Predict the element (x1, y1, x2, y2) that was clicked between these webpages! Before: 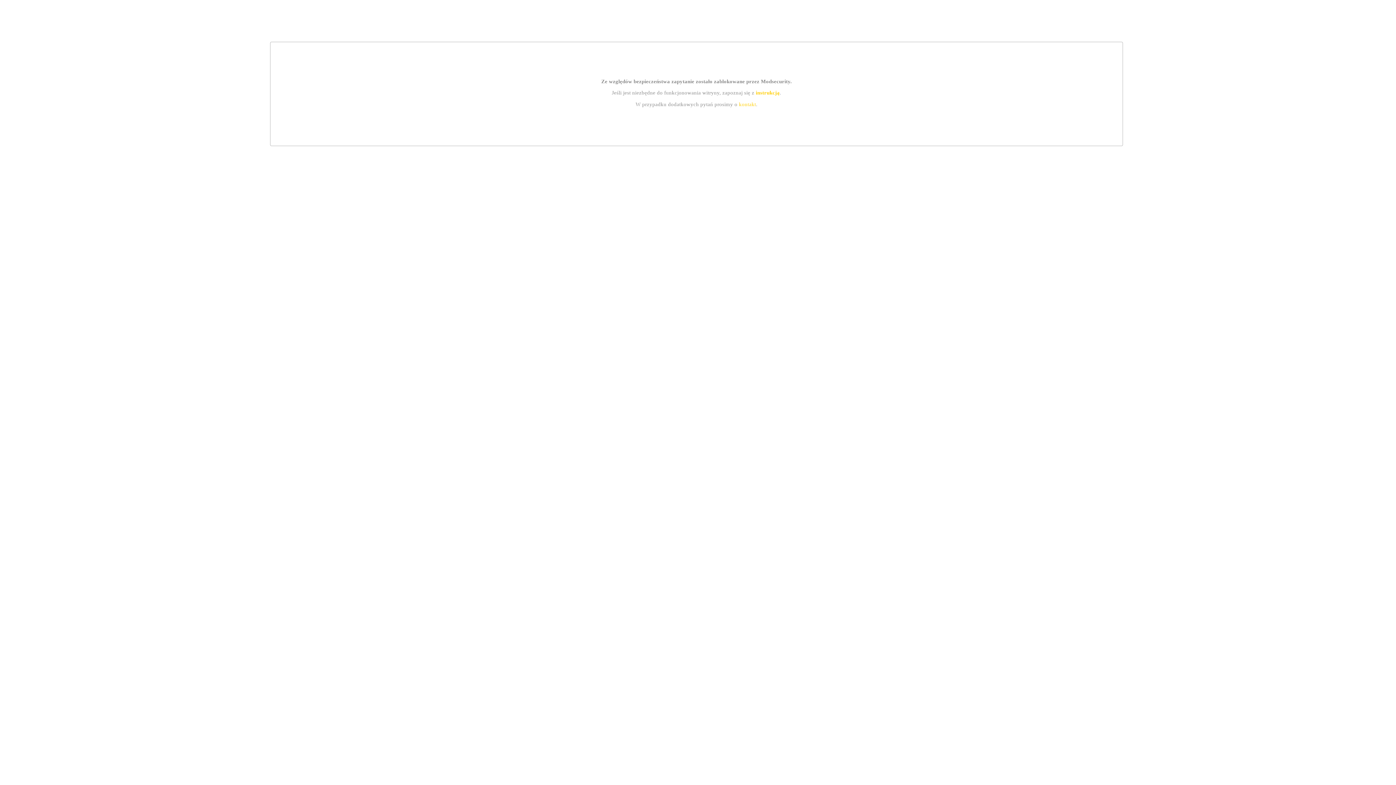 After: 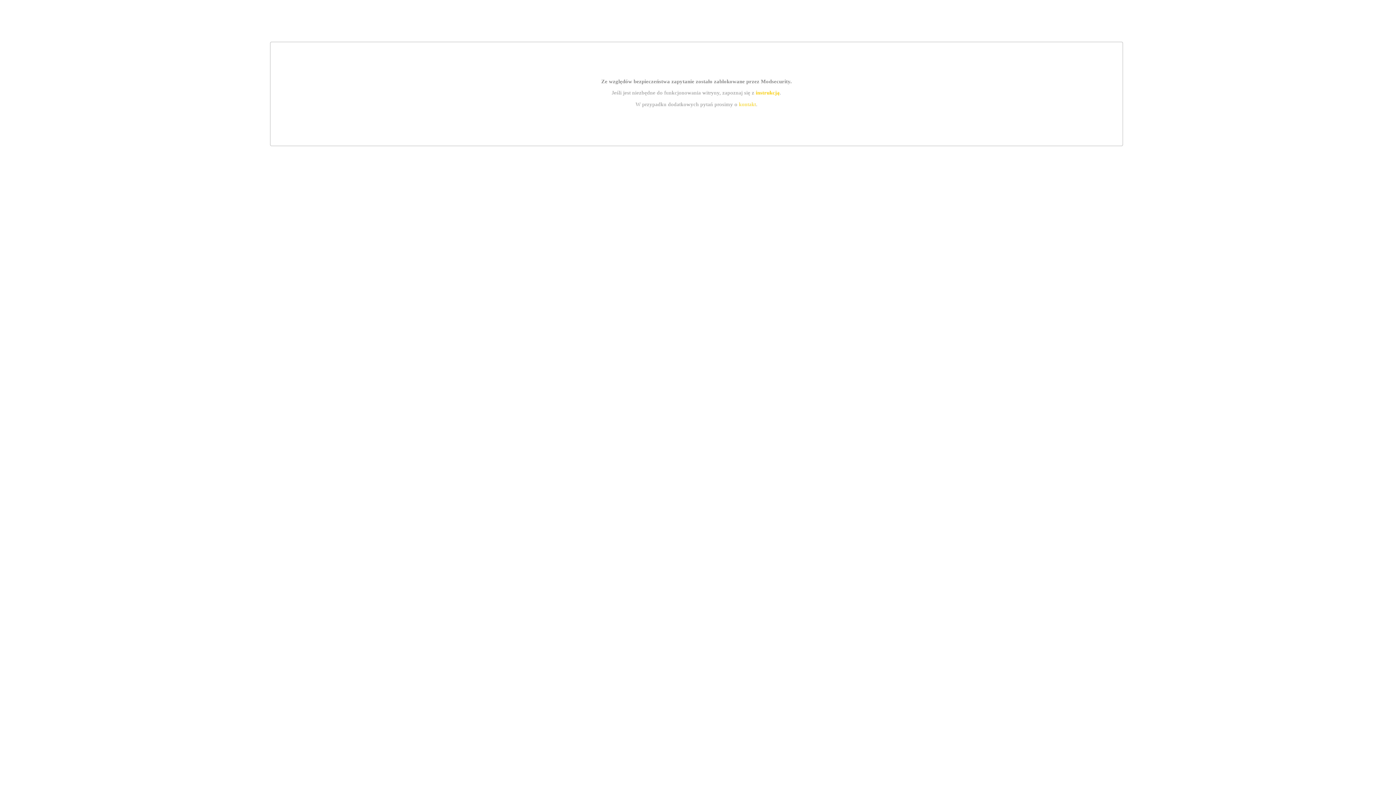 Action: bbox: (755, 89, 779, 95) label: instrukcją